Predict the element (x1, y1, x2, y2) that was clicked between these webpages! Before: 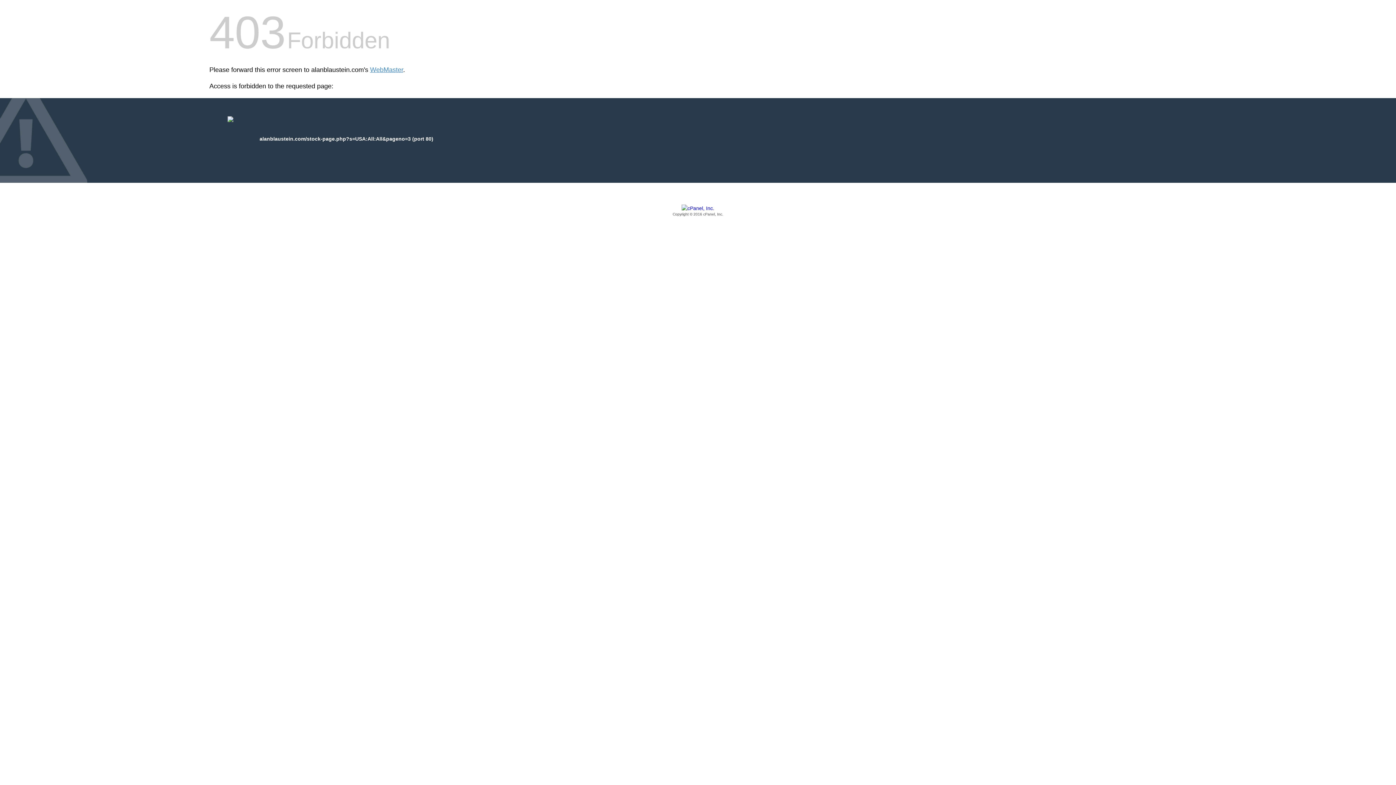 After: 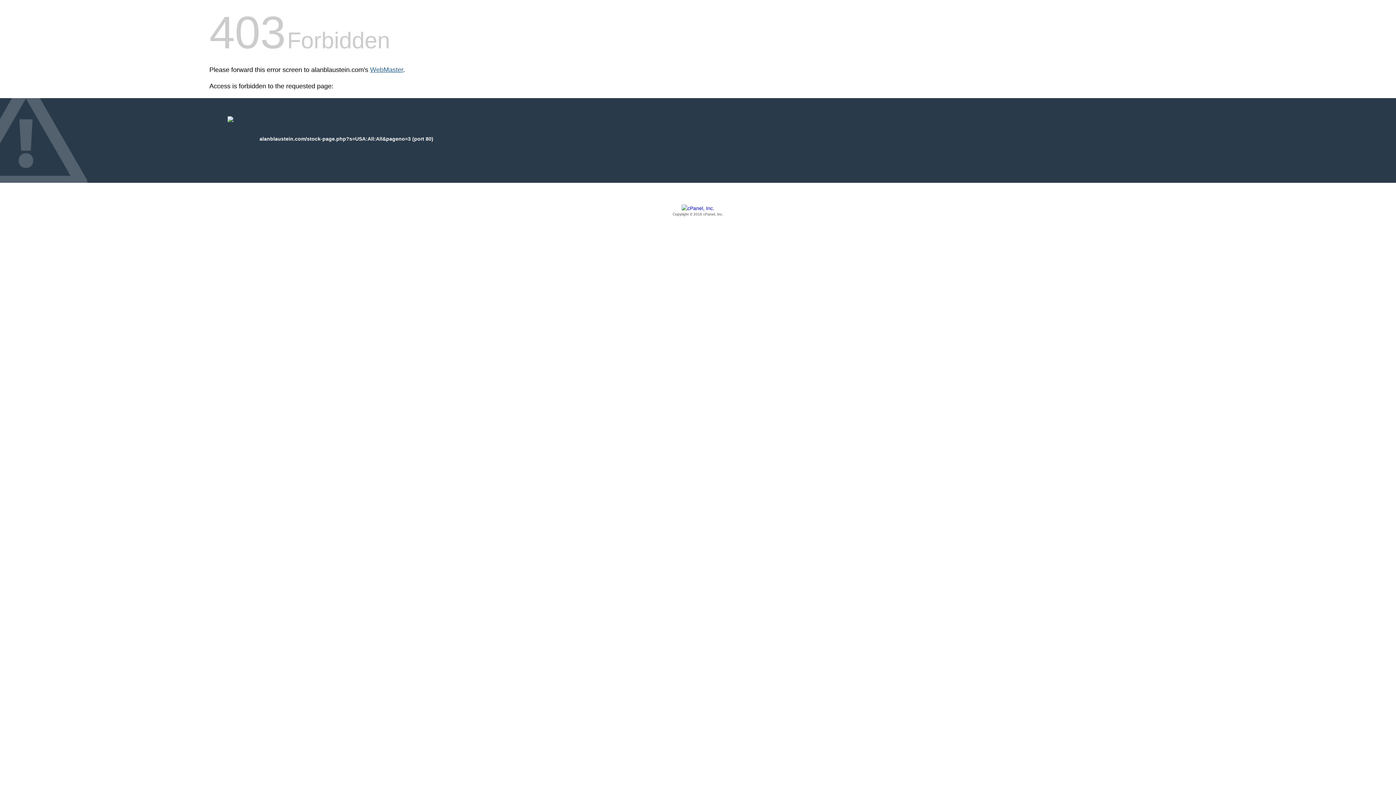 Action: bbox: (370, 66, 403, 73) label: WebMaster